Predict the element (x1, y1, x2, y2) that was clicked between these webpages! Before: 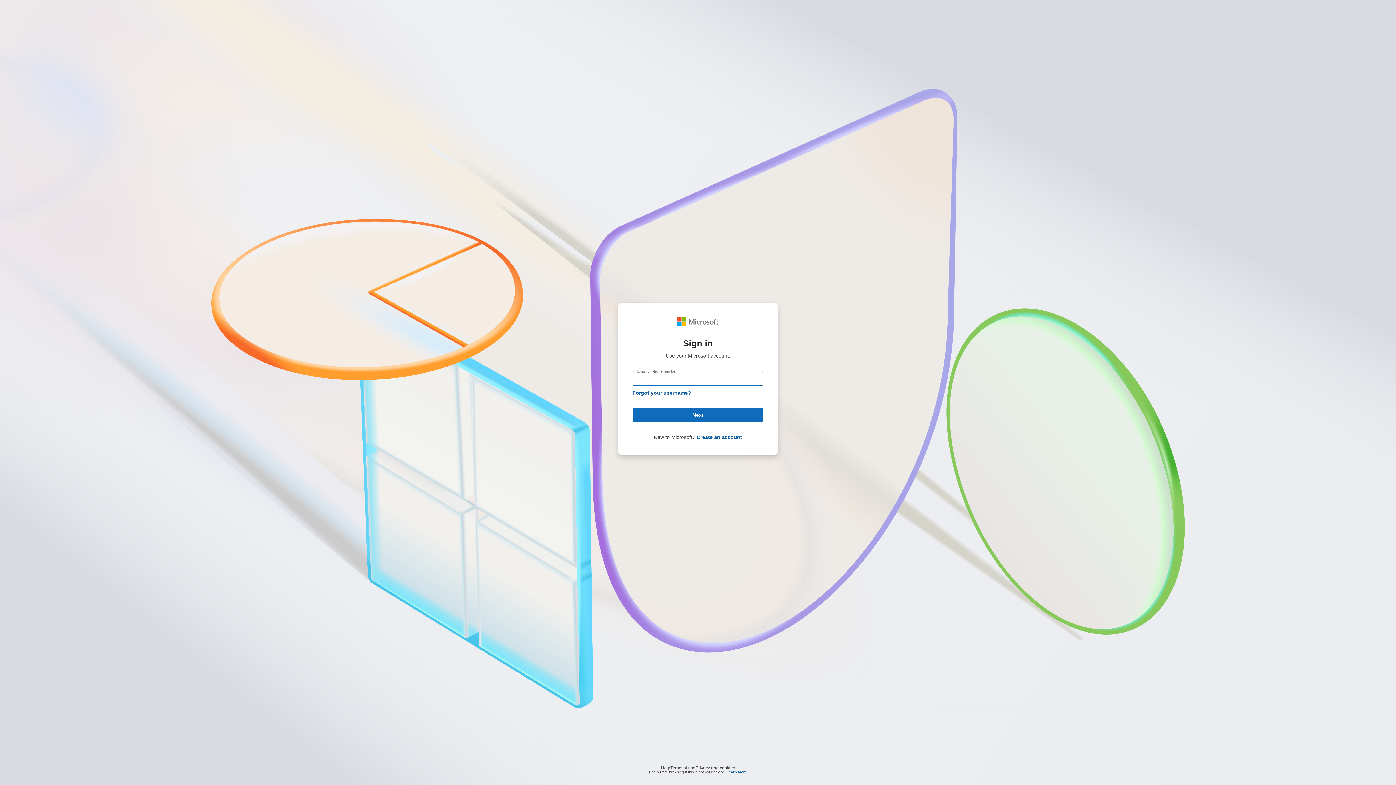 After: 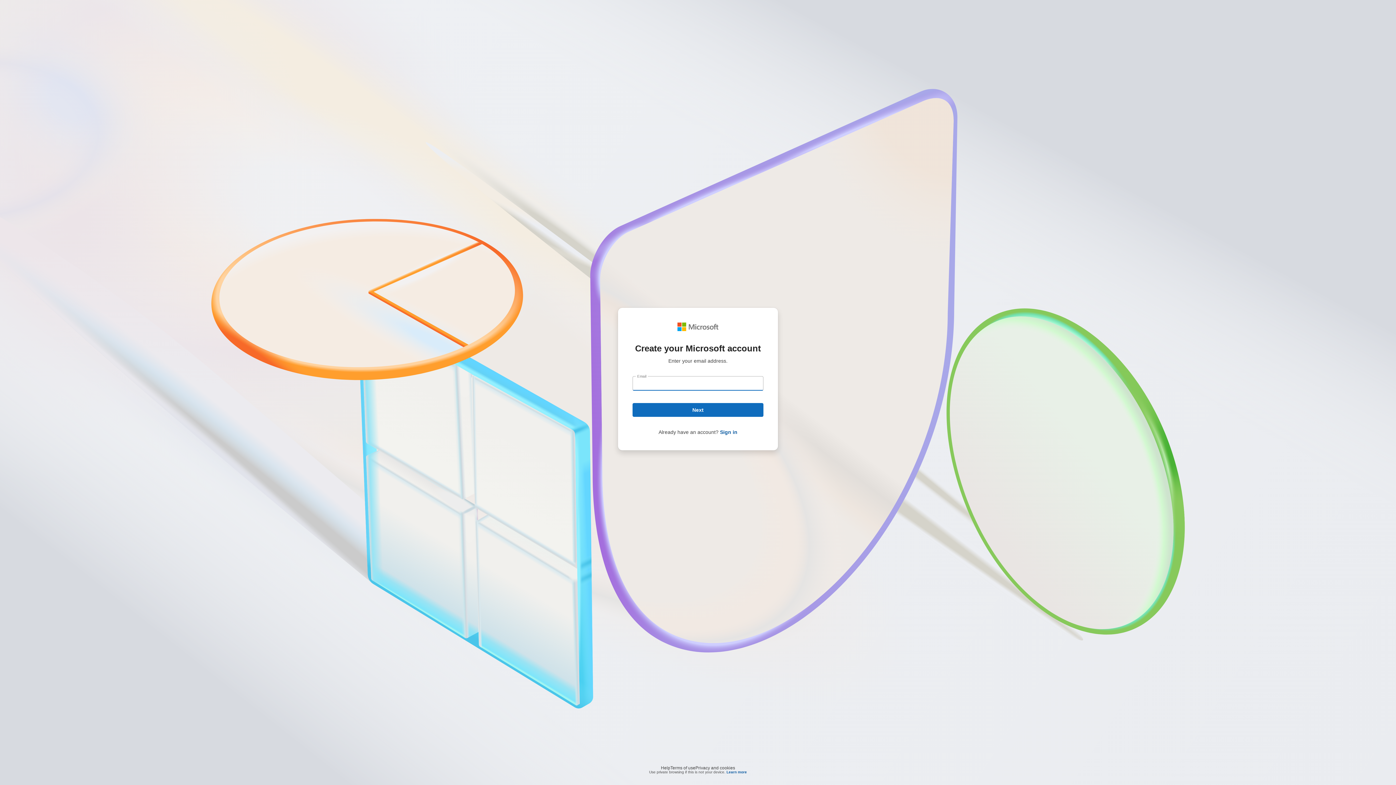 Action: bbox: (696, 434, 742, 440) label: Create an account